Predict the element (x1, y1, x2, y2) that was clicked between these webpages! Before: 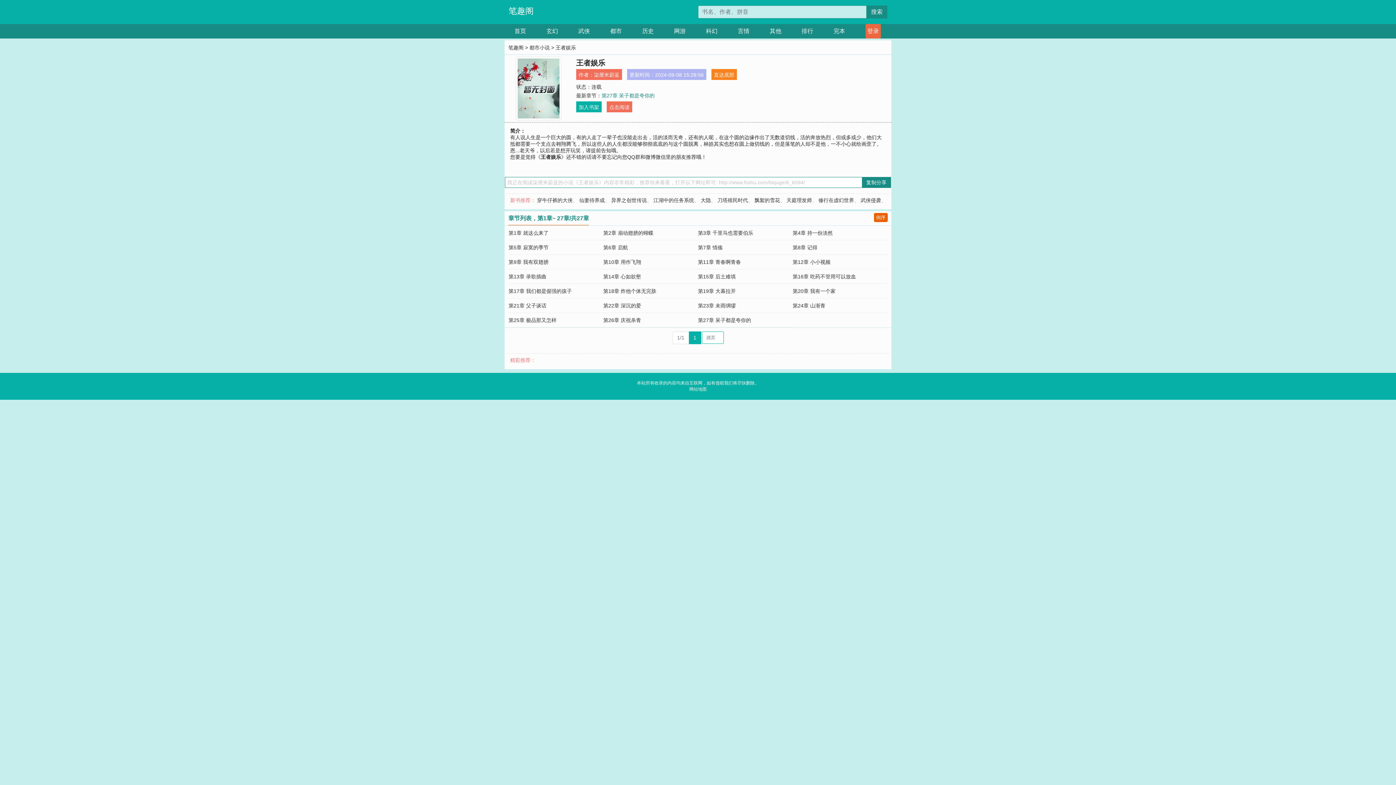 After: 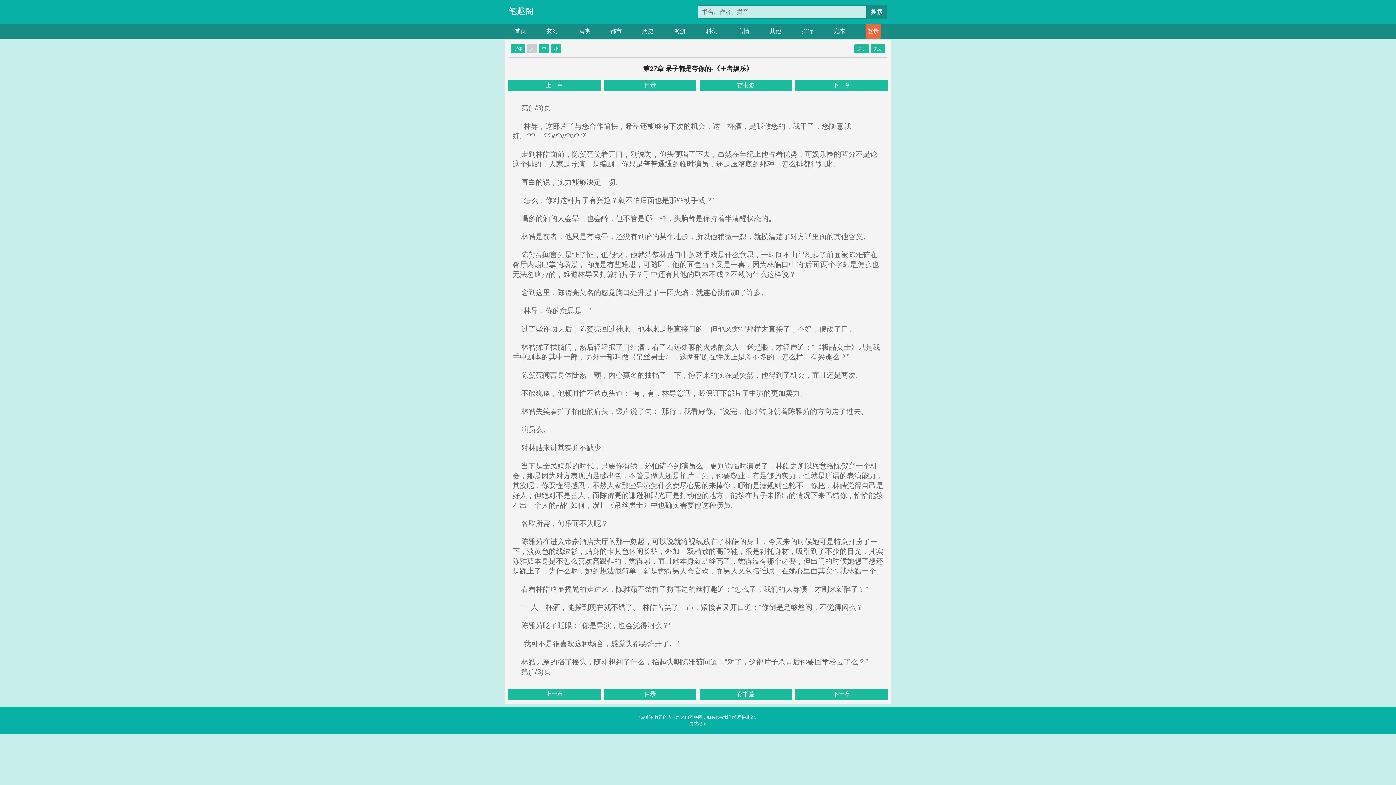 Action: label: 第27章 呆子都是夸你的 bbox: (698, 317, 751, 323)